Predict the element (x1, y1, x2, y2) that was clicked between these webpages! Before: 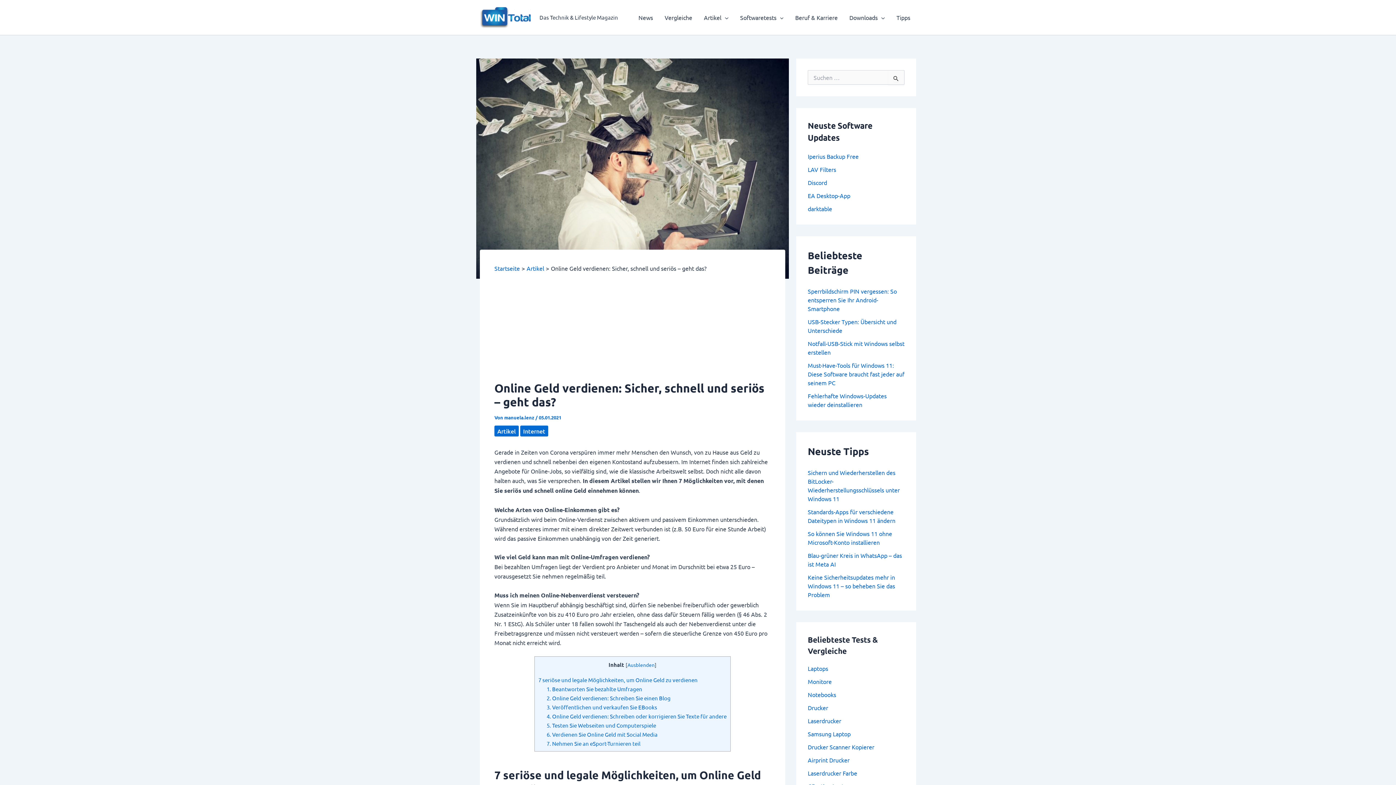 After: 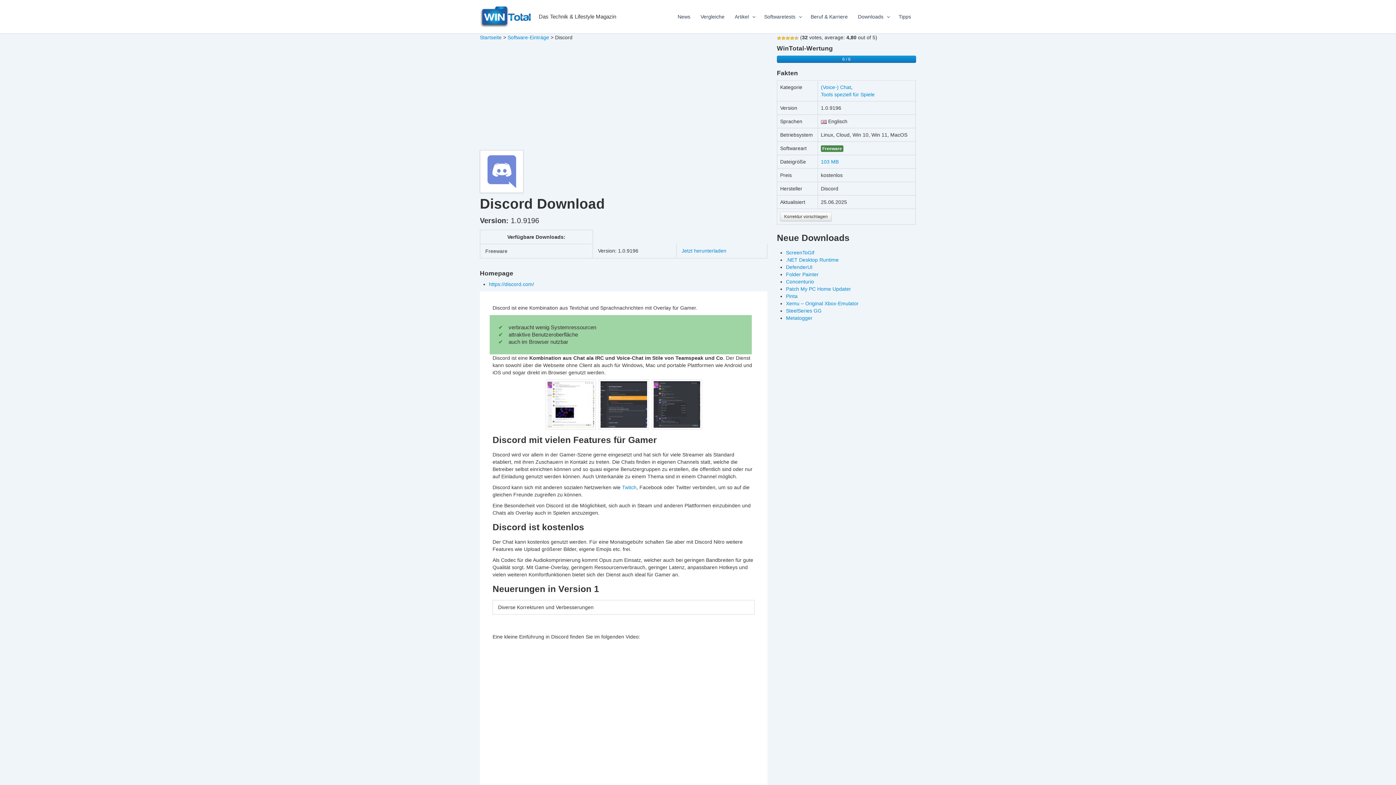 Action: bbox: (808, 178, 827, 186) label: Discord